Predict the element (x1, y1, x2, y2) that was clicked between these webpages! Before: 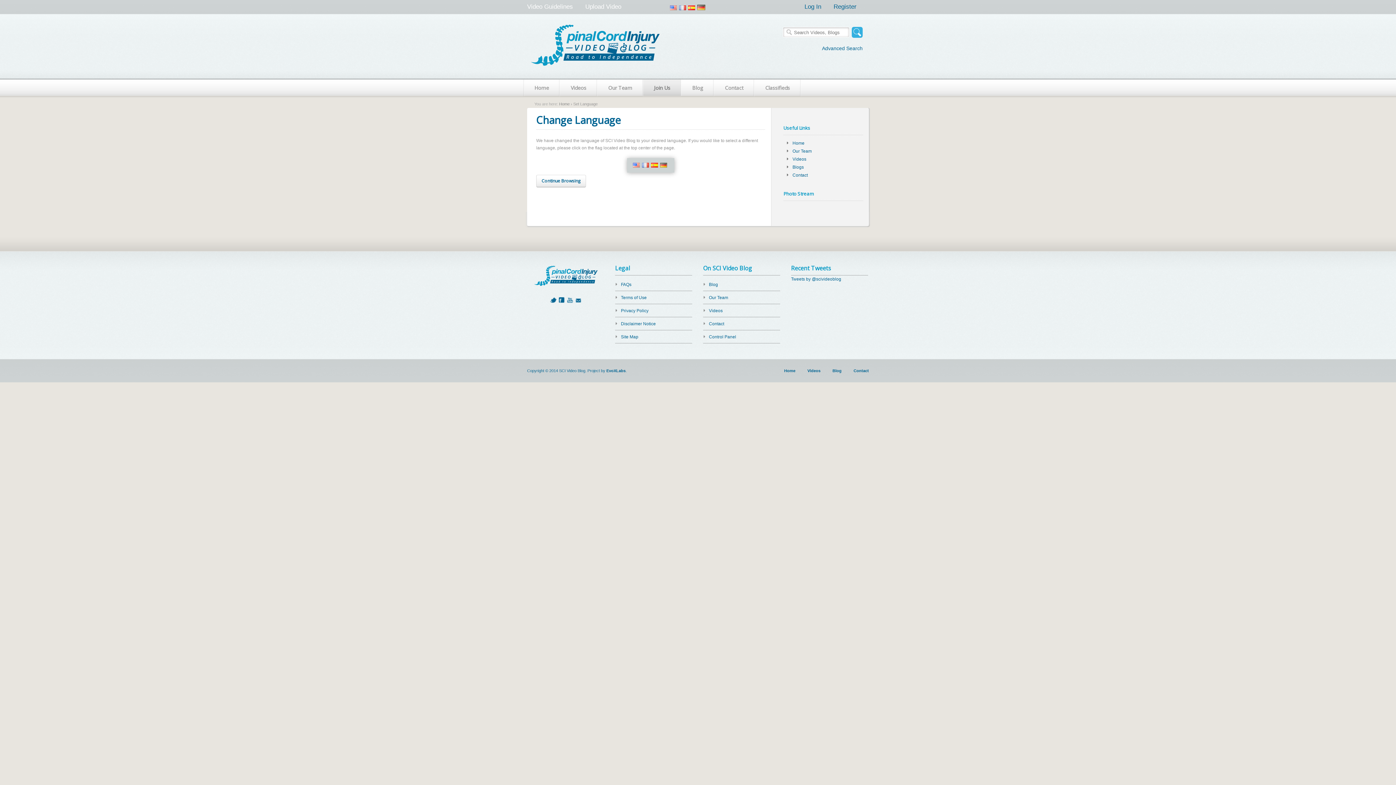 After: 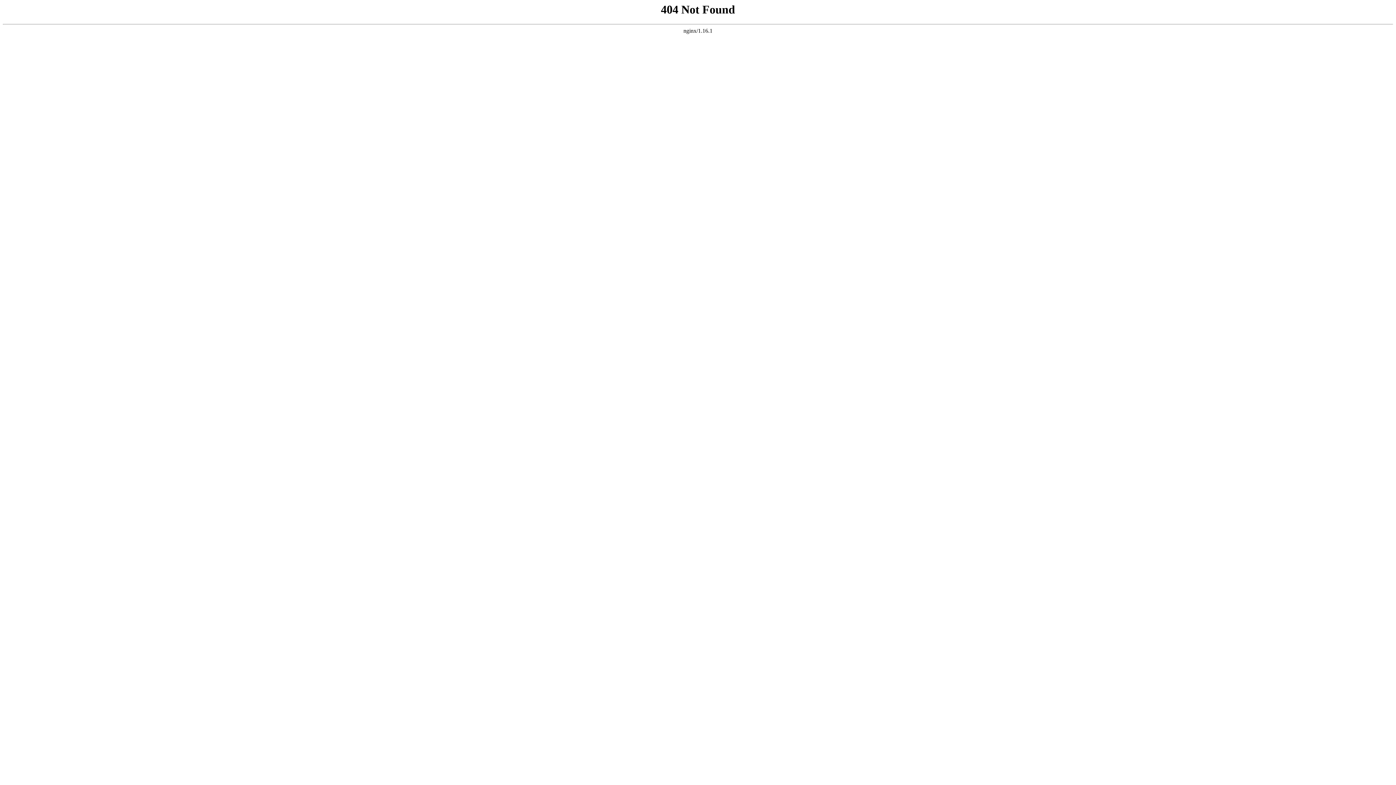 Action: bbox: (521, 1, 579, 14) label: Video Guidelines